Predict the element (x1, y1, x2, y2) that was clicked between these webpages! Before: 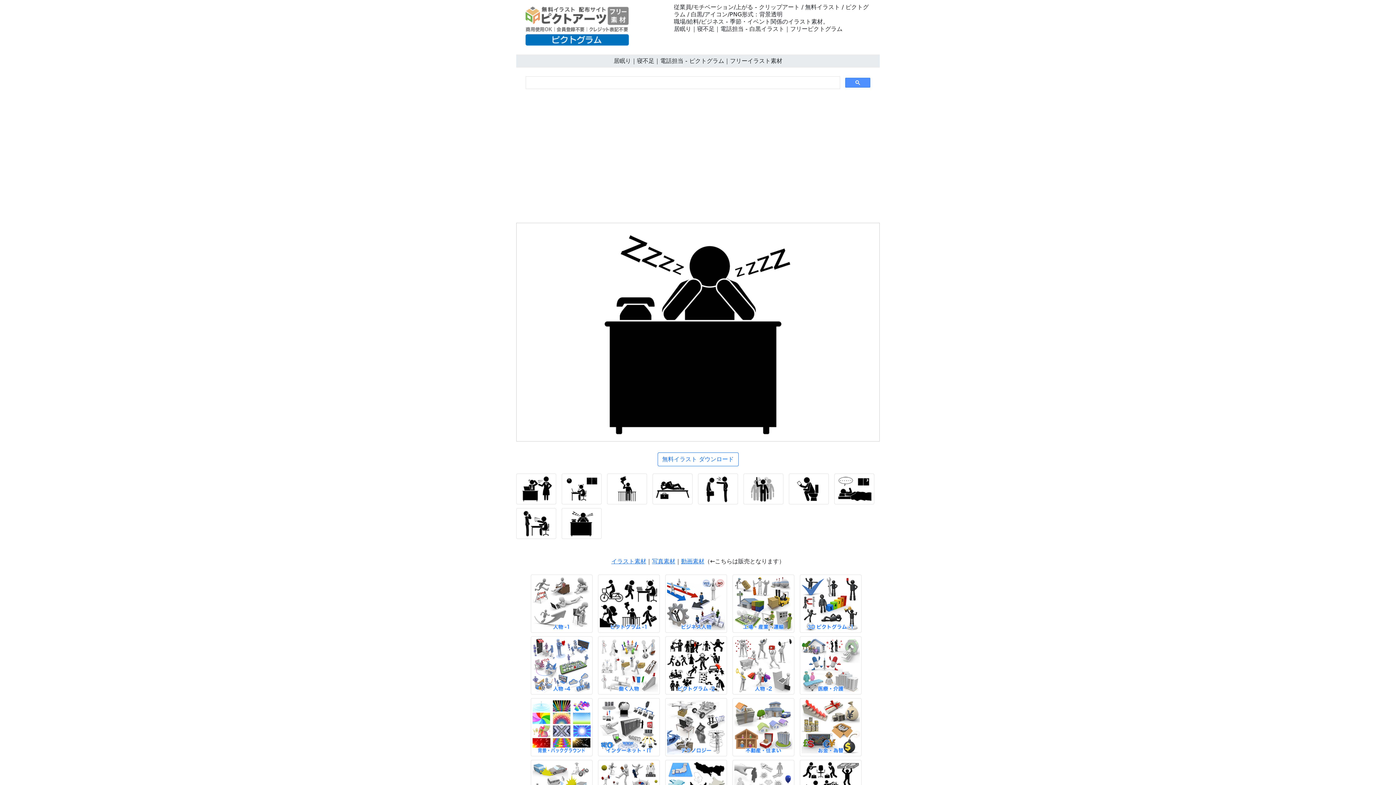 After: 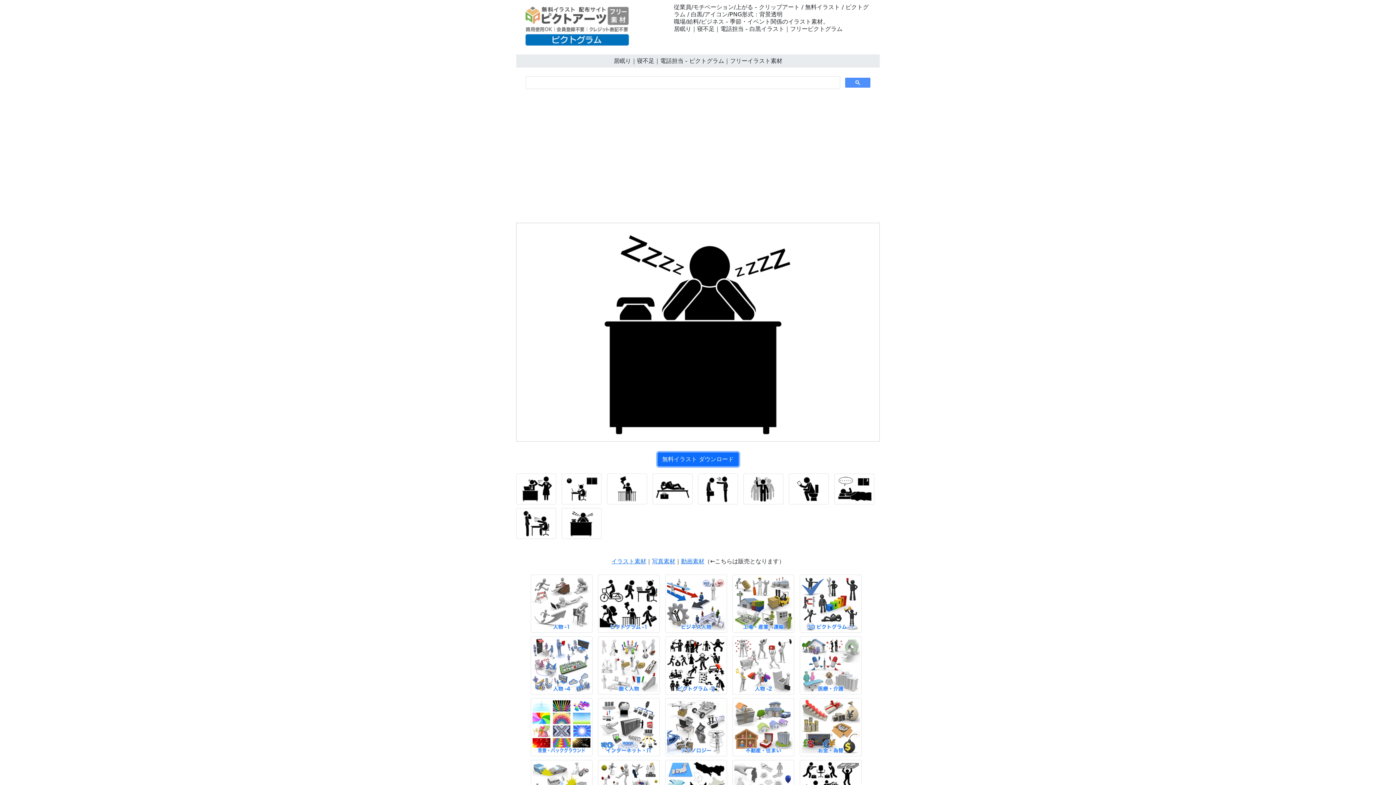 Action: label: 無料イラスト ダウンロード bbox: (657, 455, 738, 462)